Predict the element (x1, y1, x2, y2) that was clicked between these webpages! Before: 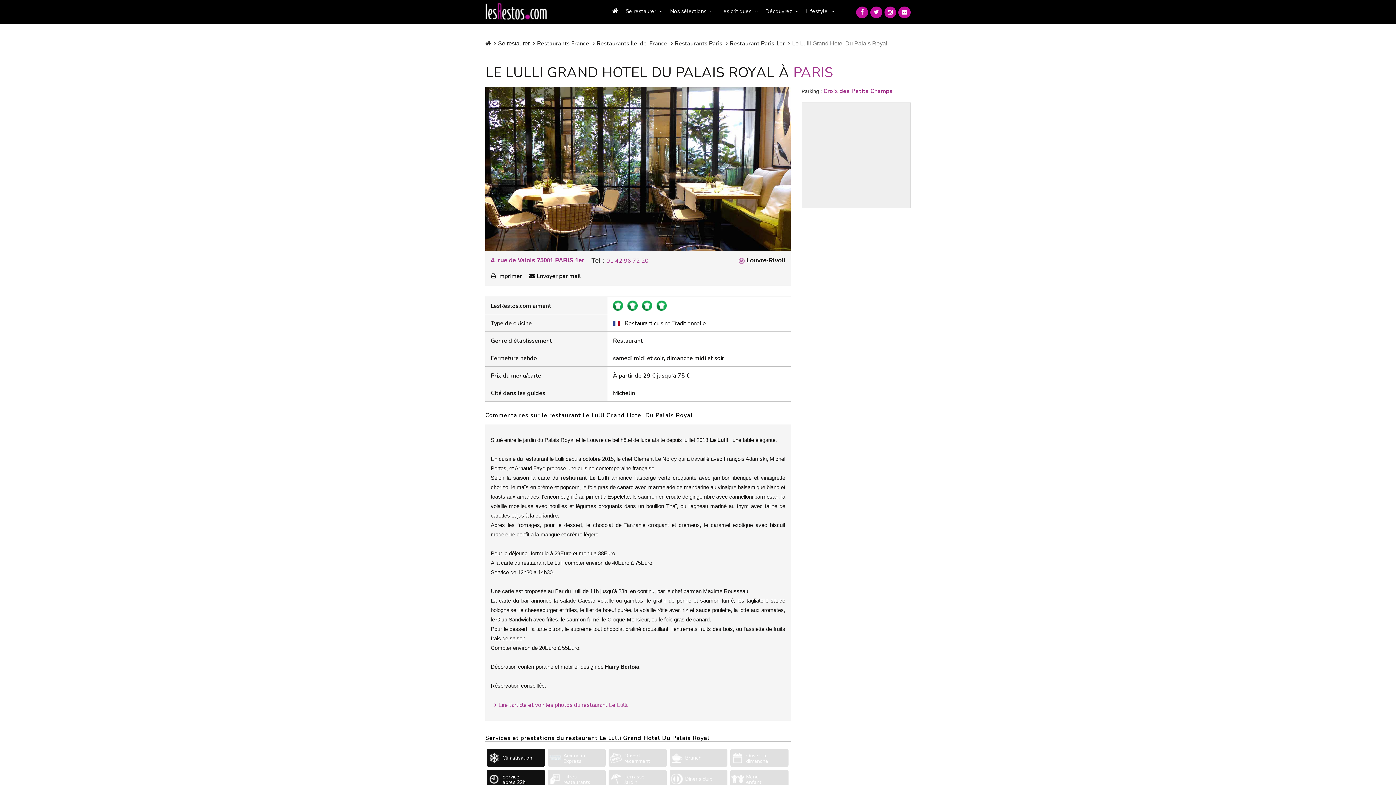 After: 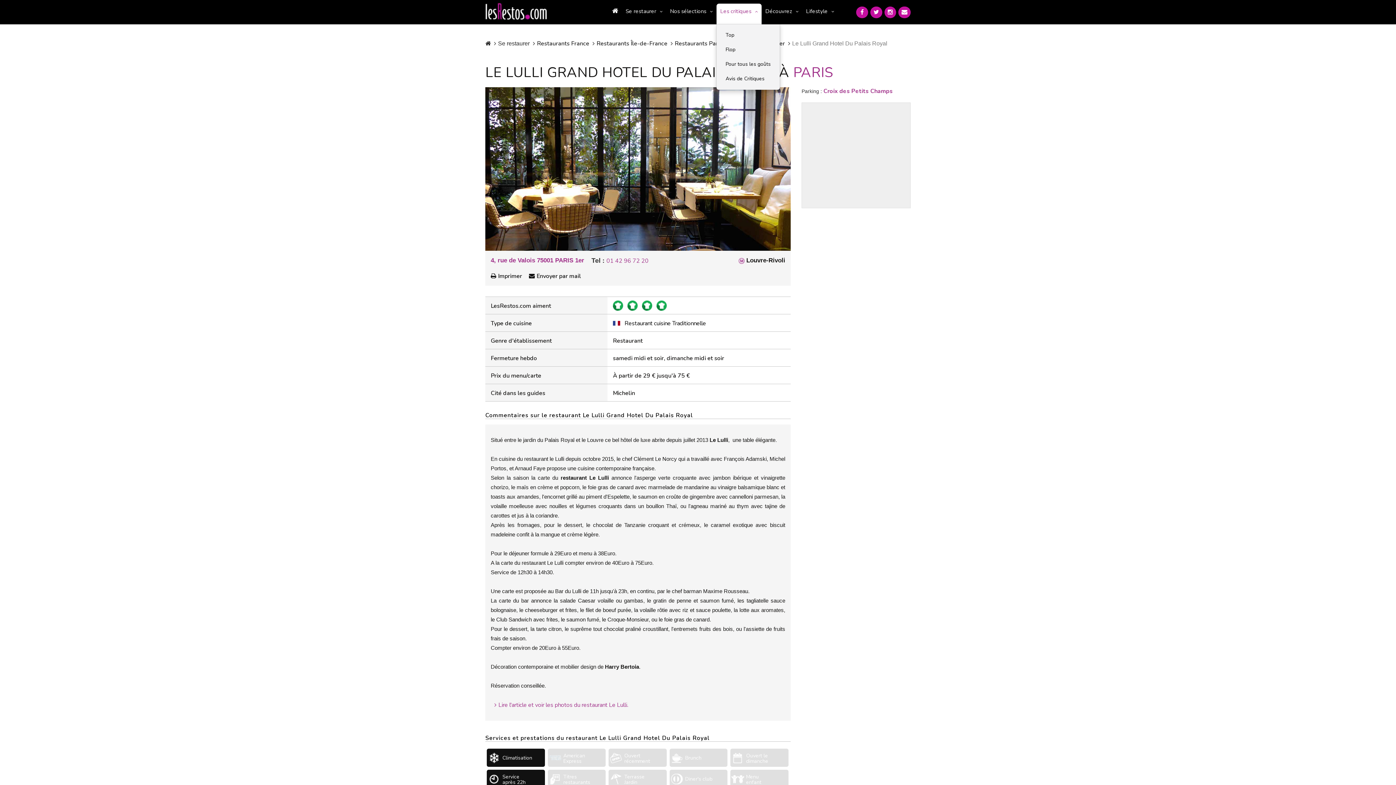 Action: bbox: (716, 3, 761, 18) label: Les critiques